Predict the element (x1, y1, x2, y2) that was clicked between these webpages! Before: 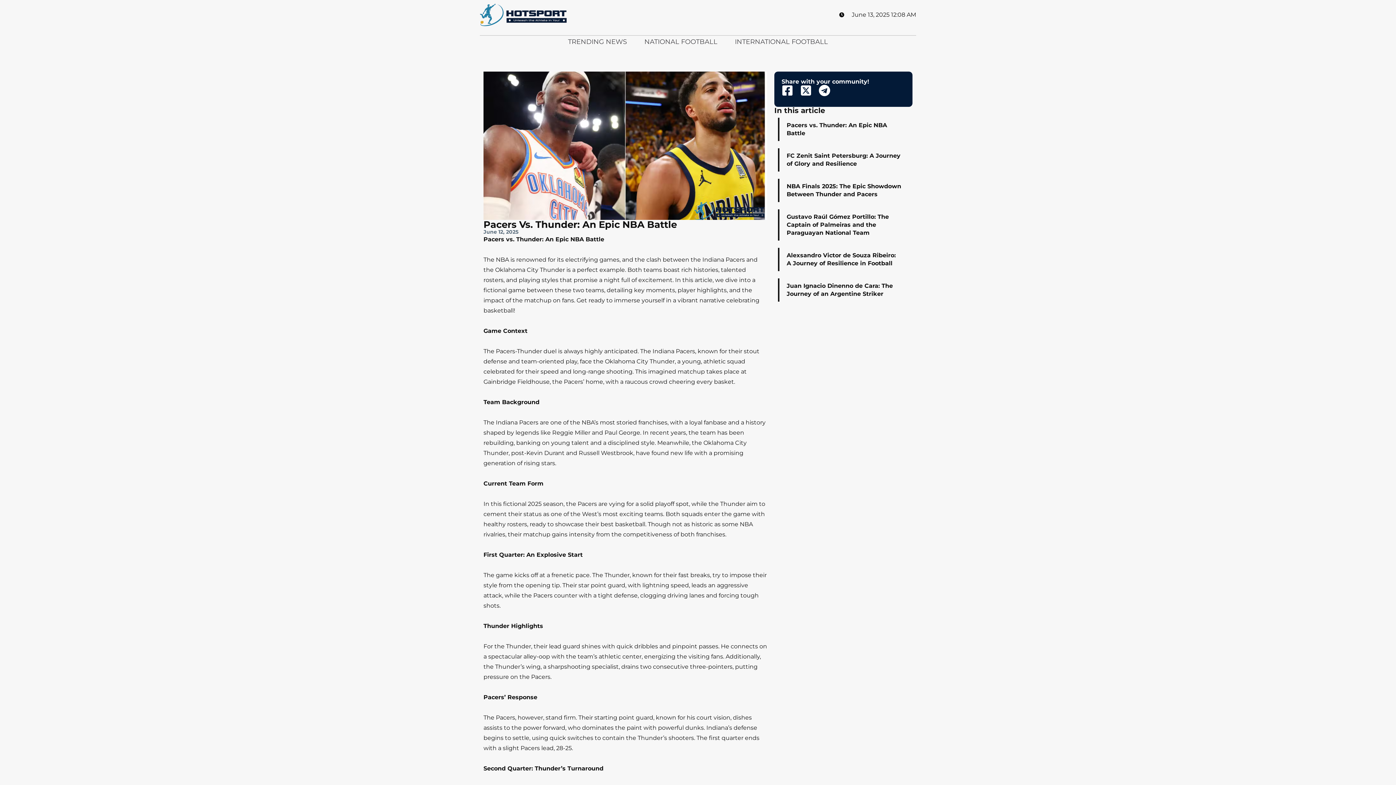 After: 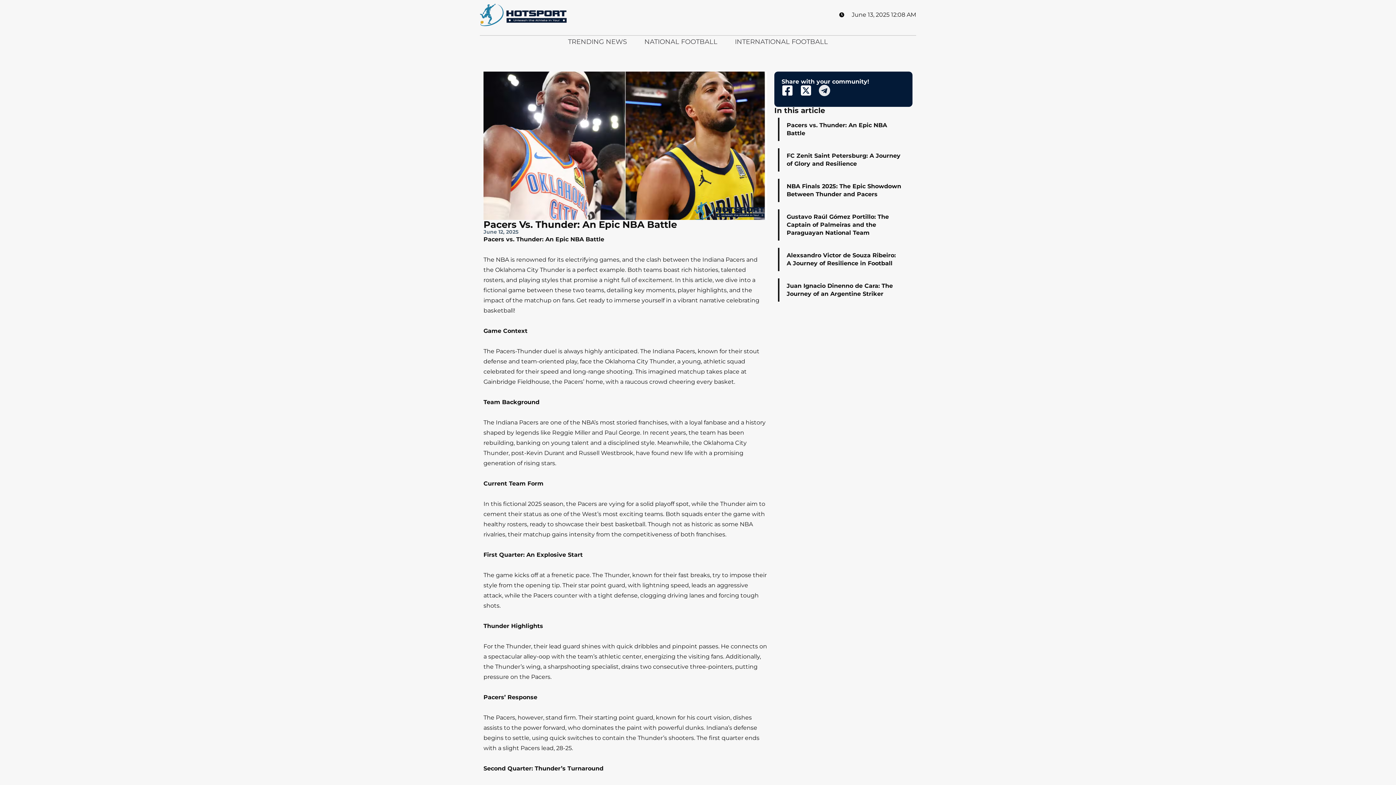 Action: label: Telegram bbox: (818, 84, 830, 96)